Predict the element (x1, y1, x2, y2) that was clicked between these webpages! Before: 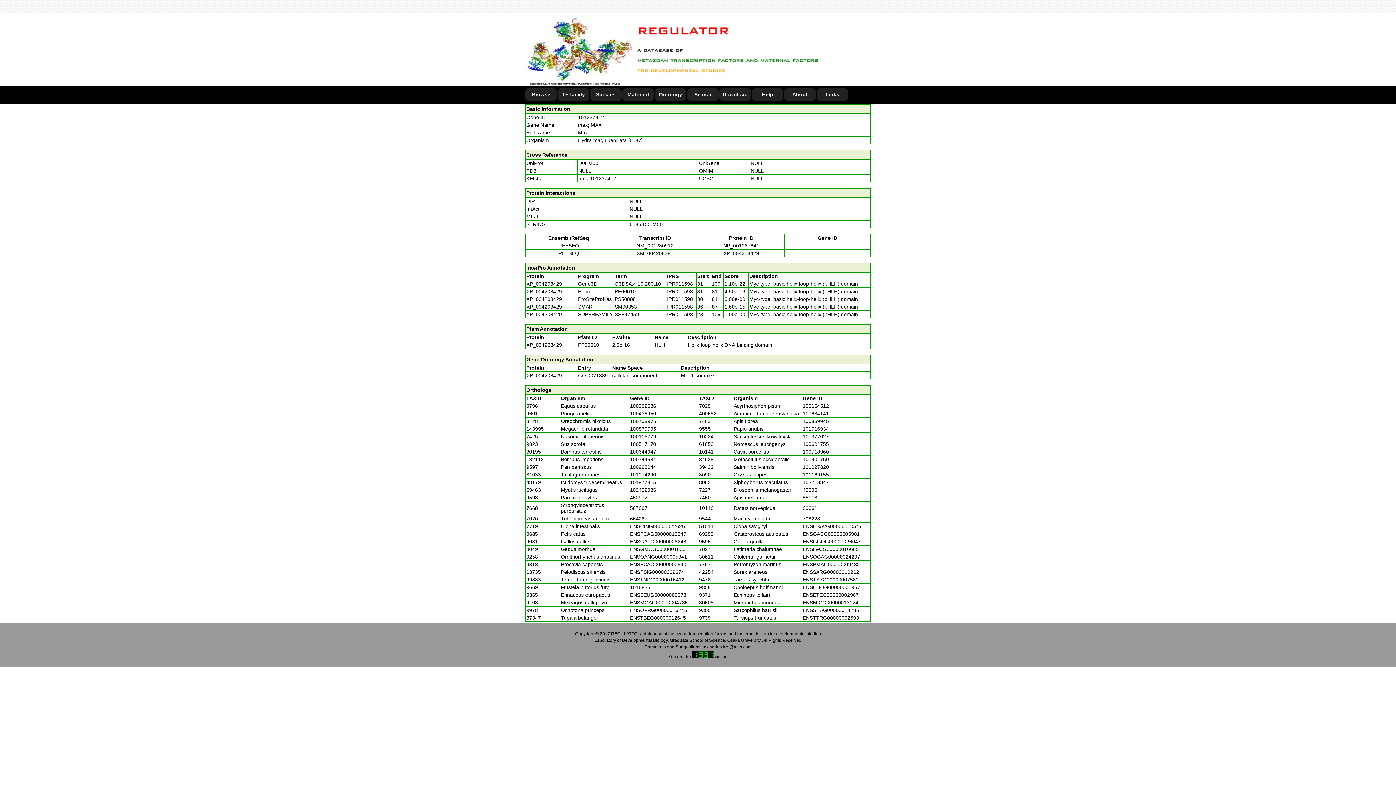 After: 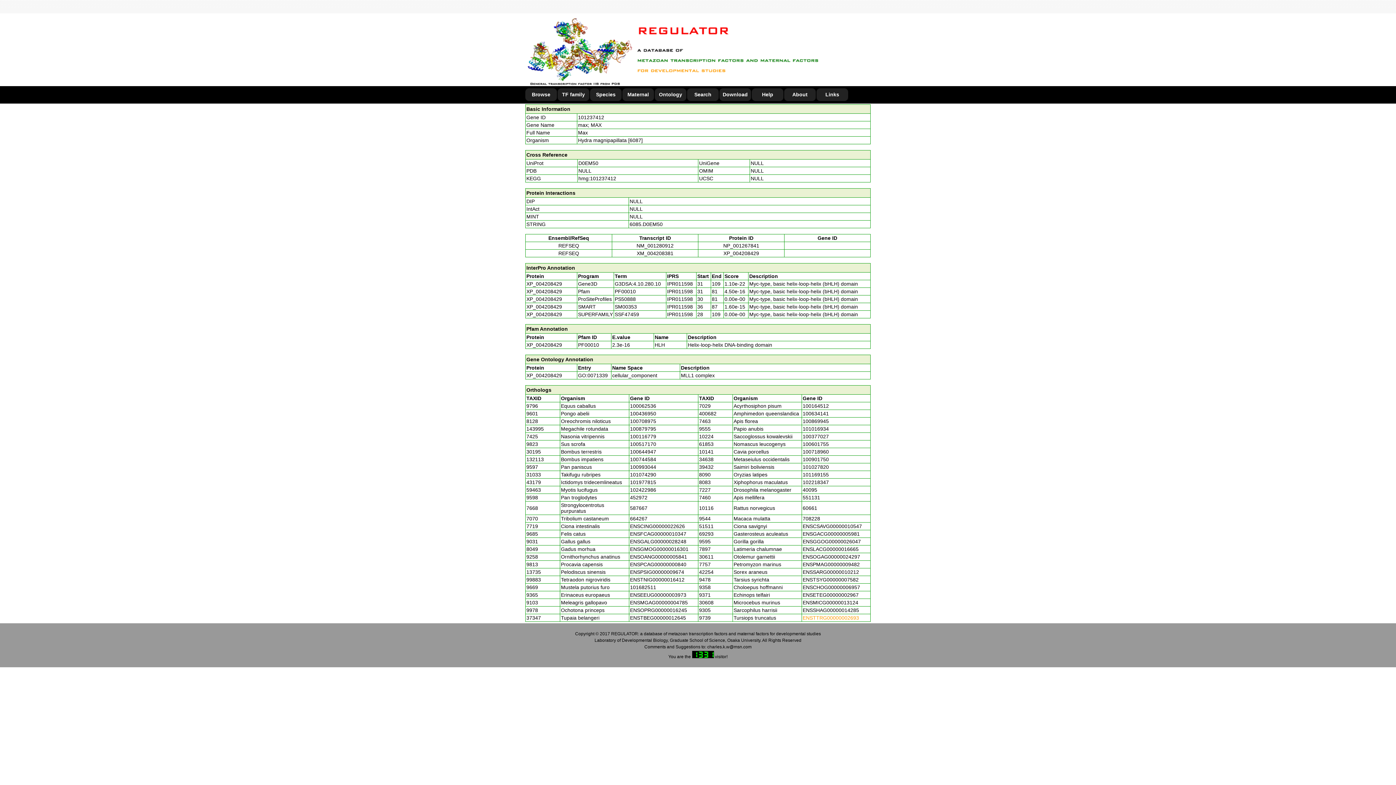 Action: label: ENSTTRG00000002693 bbox: (802, 615, 859, 621)